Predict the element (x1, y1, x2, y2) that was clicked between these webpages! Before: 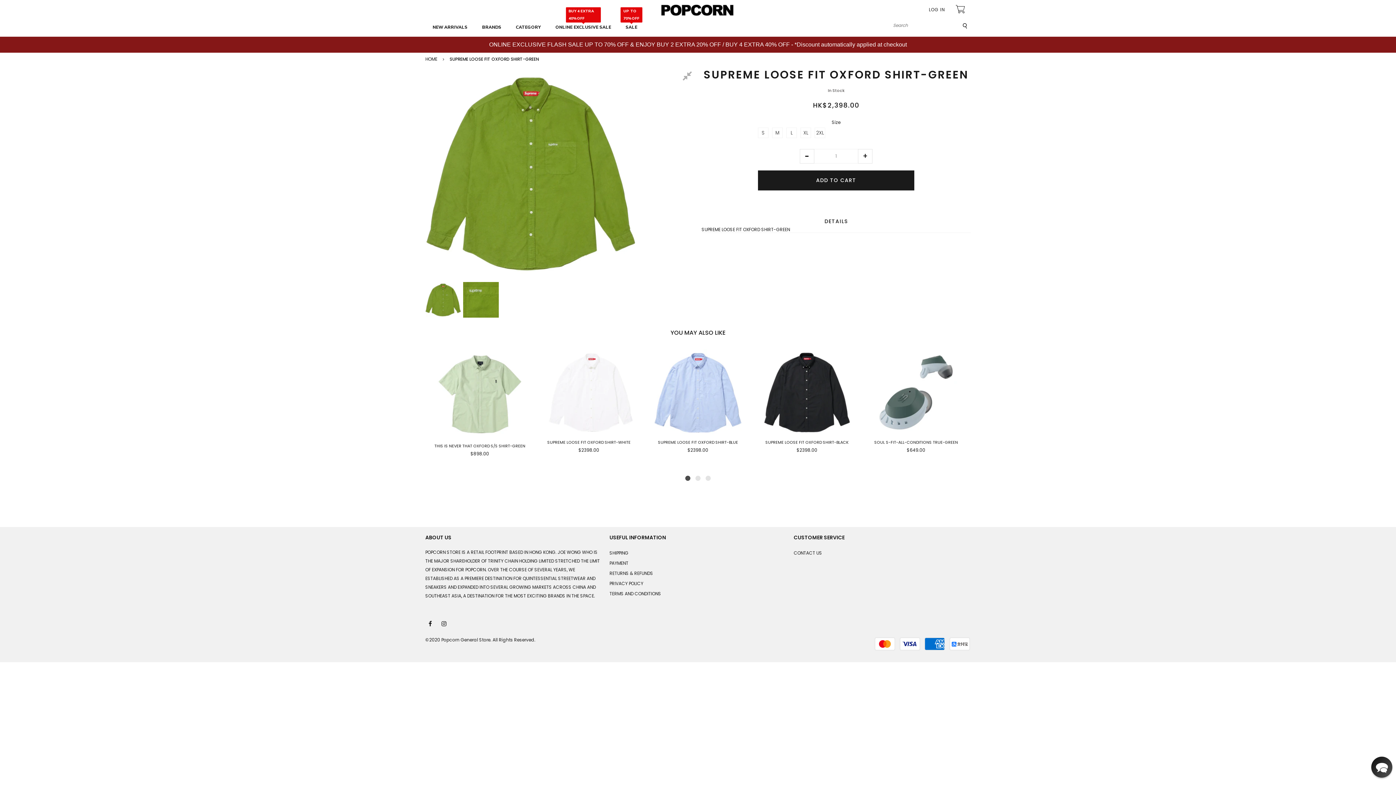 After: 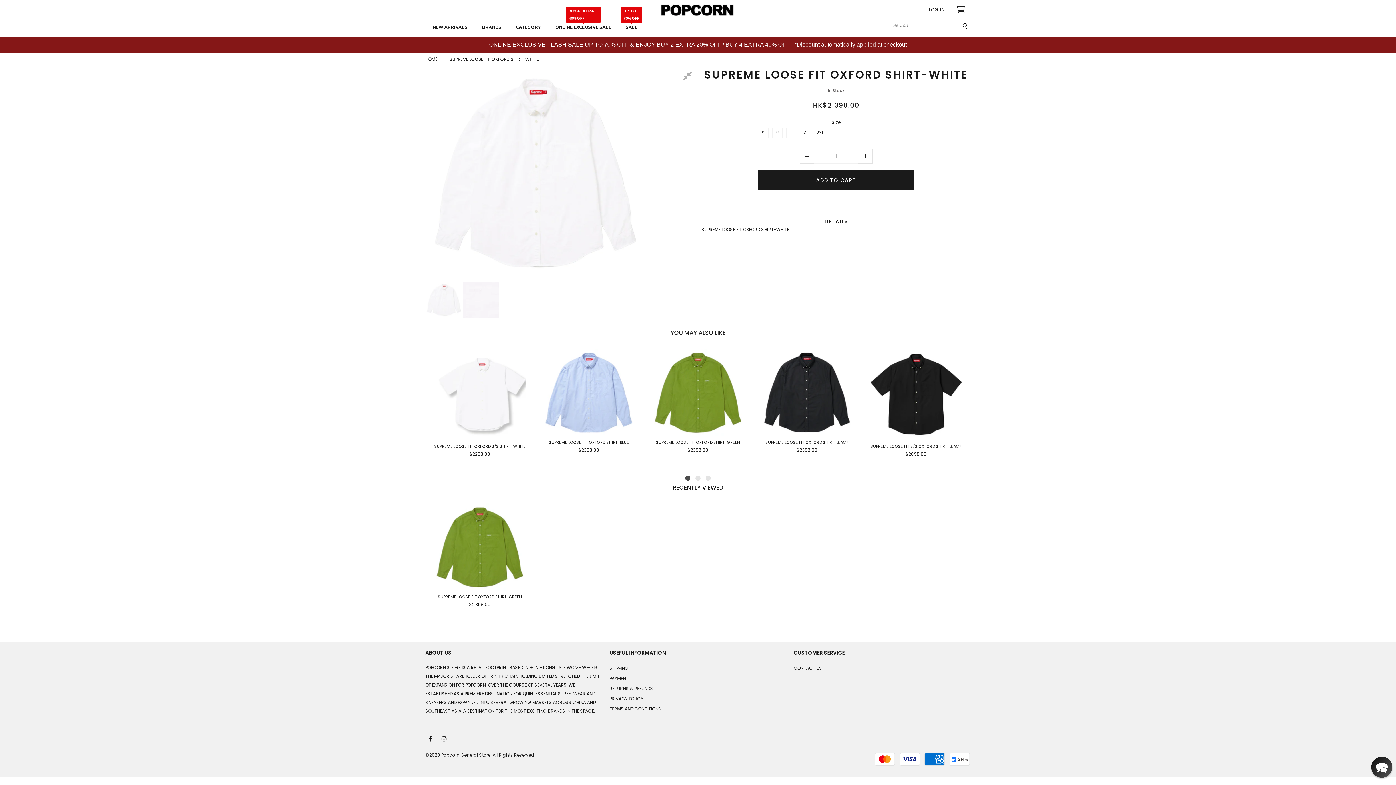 Action: label: SUPREME LOOSE FIT OXFORD SHIRT-WHITE

$2398.00 bbox: (545, 349, 632, 453)